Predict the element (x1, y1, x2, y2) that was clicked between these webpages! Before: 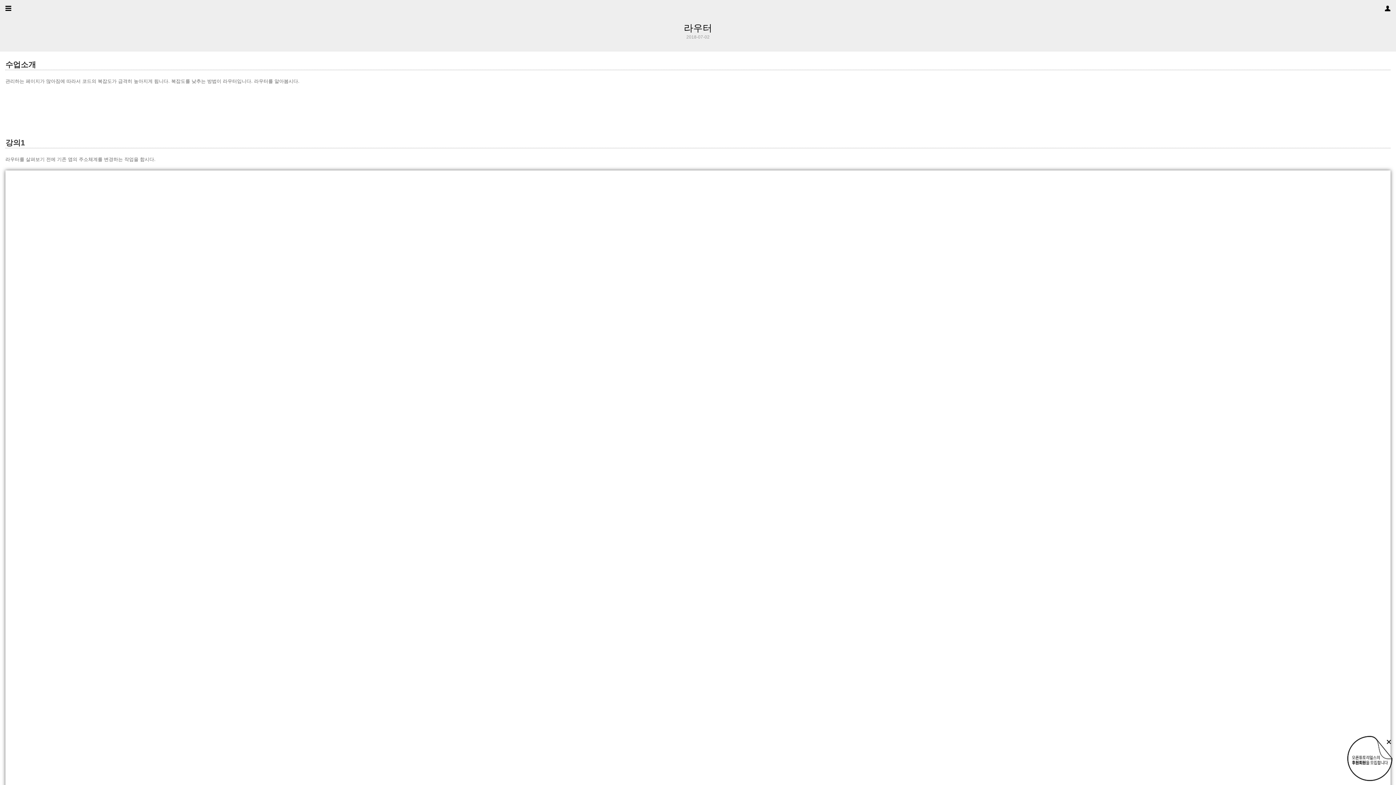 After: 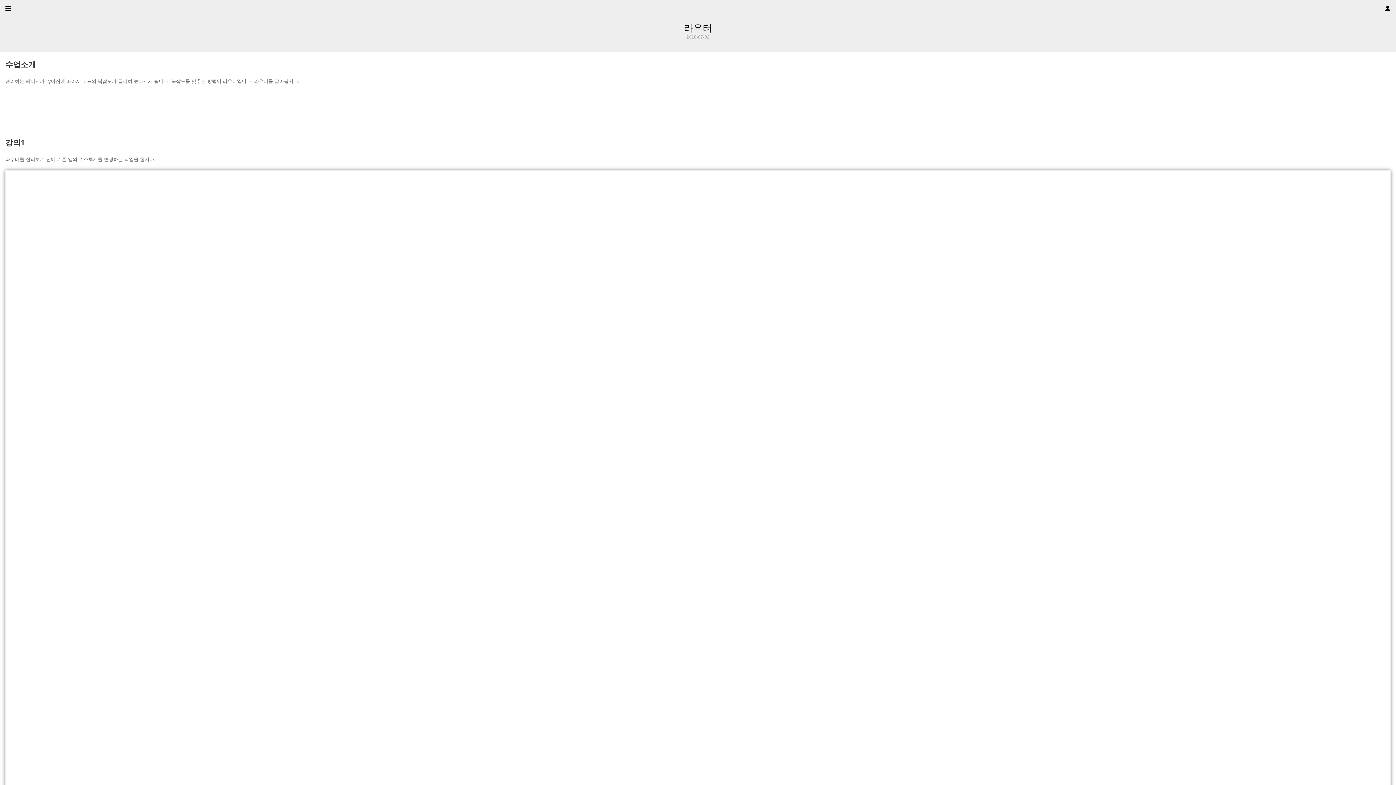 Action: bbox: (1385, 738, 1392, 746)